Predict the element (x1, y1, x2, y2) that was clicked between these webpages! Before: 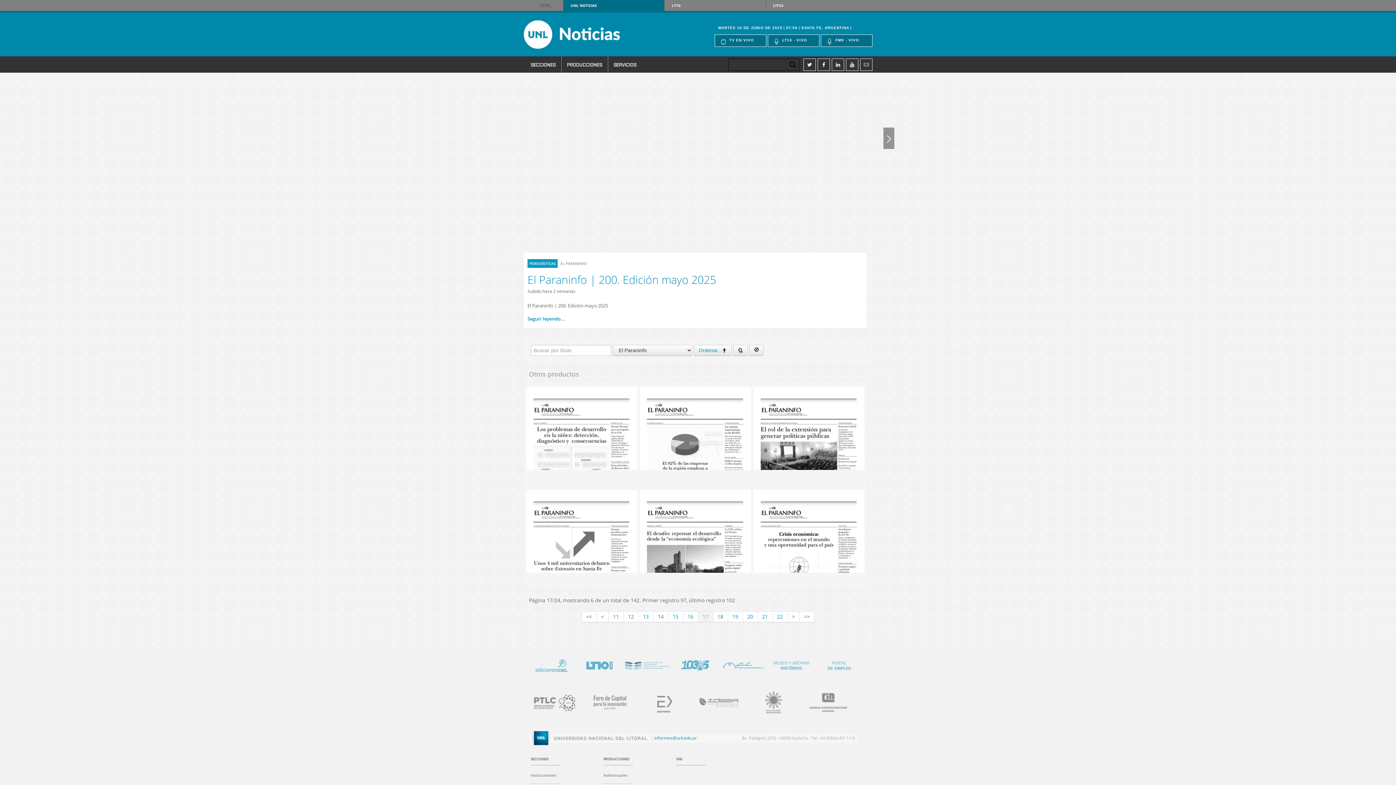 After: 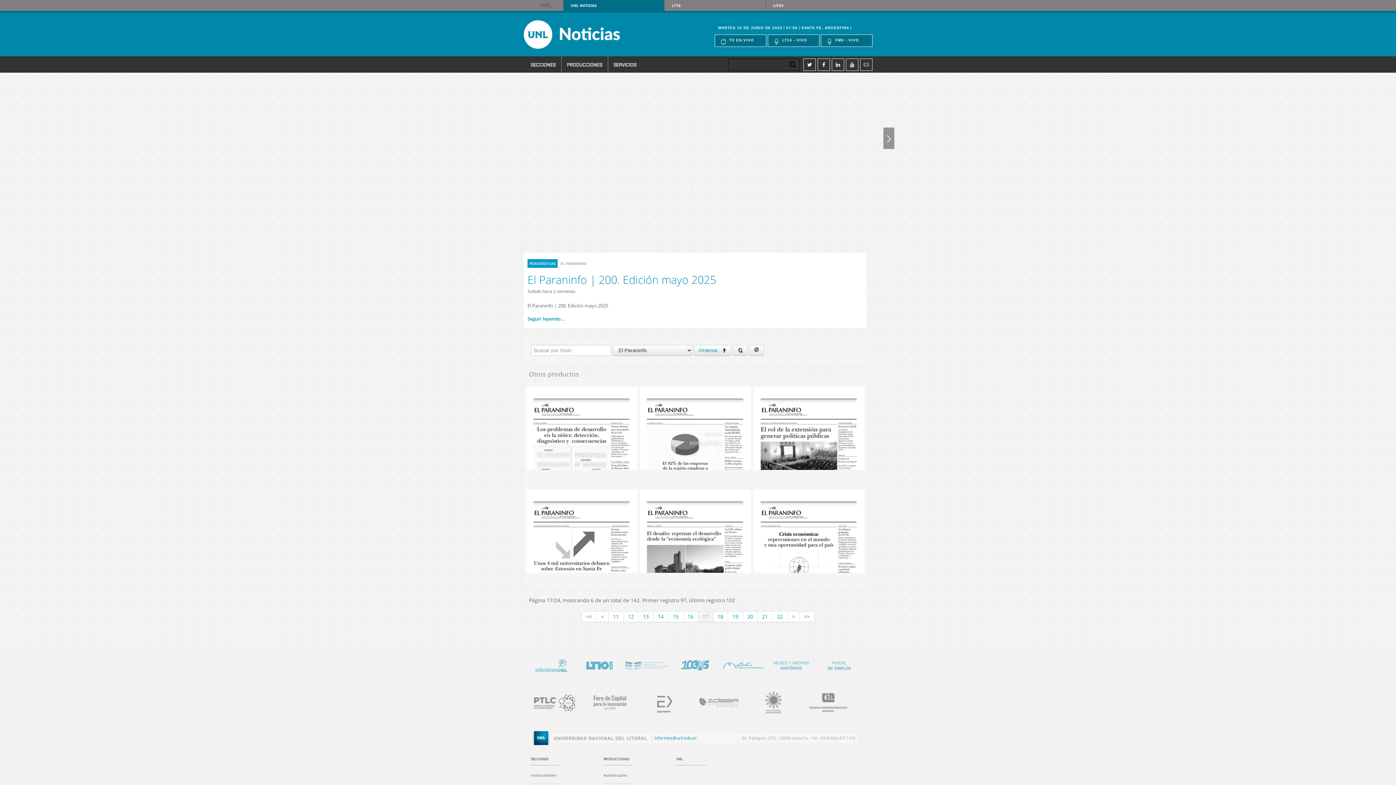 Action: bbox: (623, 649, 671, 679) label: http://www.nci.tv